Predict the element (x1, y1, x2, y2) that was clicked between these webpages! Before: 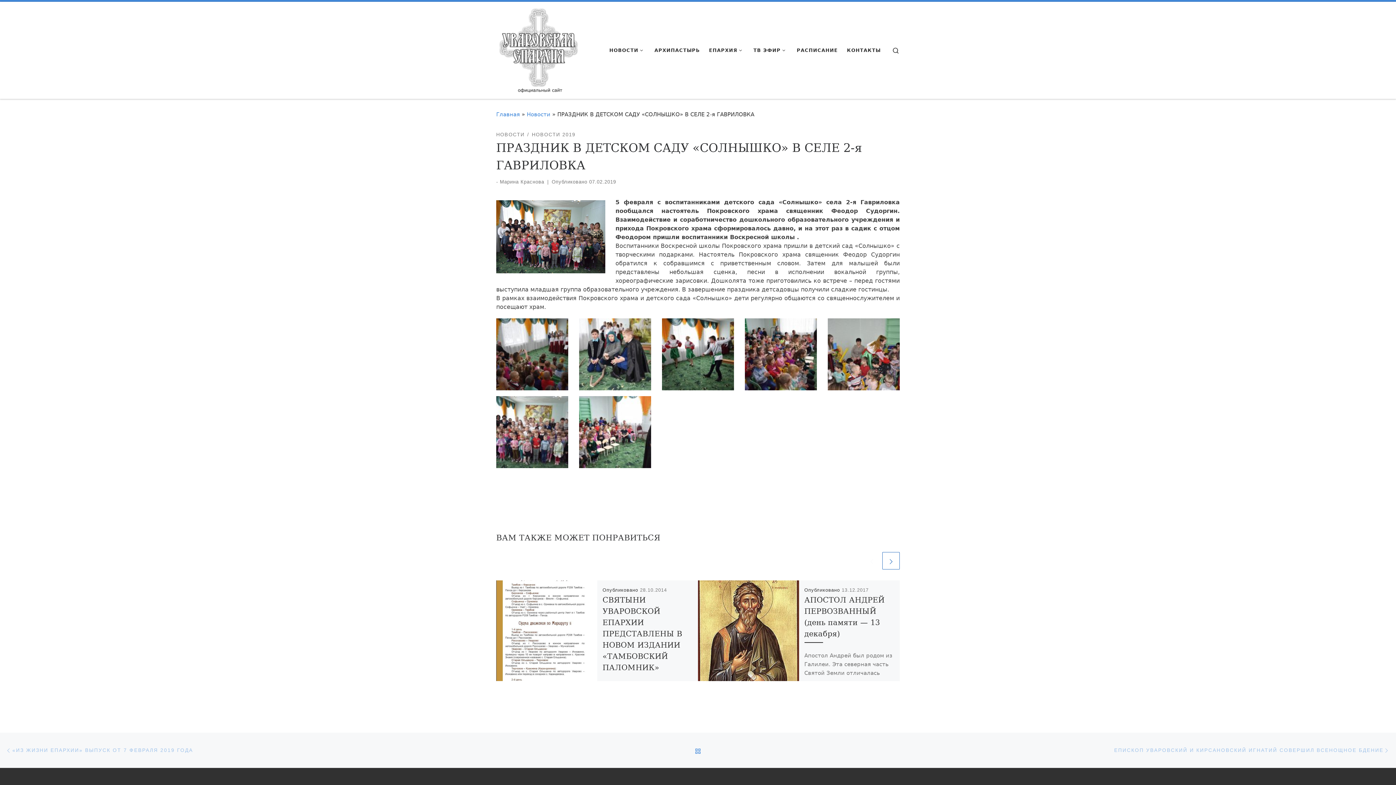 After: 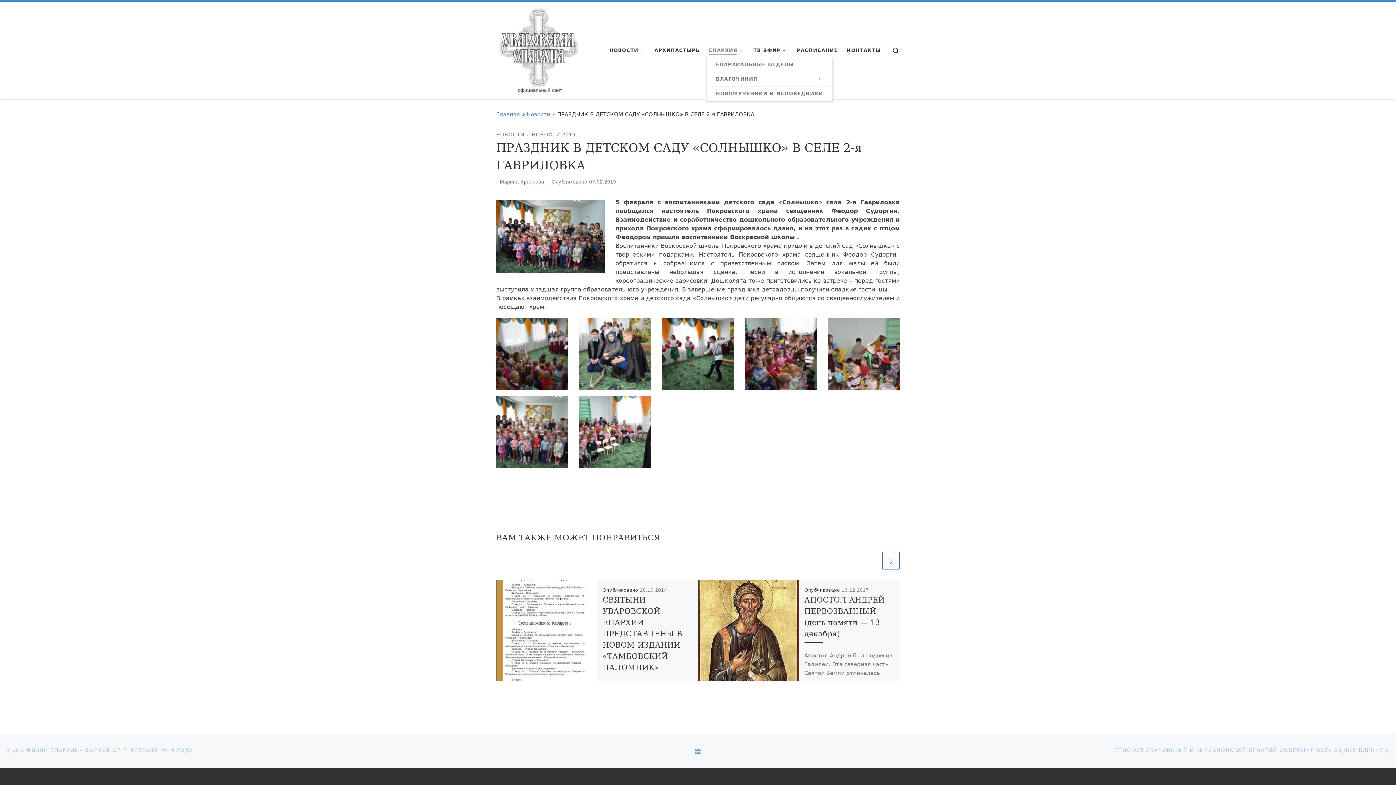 Action: bbox: (706, 43, 746, 57) label: ЕПАРХИЯ